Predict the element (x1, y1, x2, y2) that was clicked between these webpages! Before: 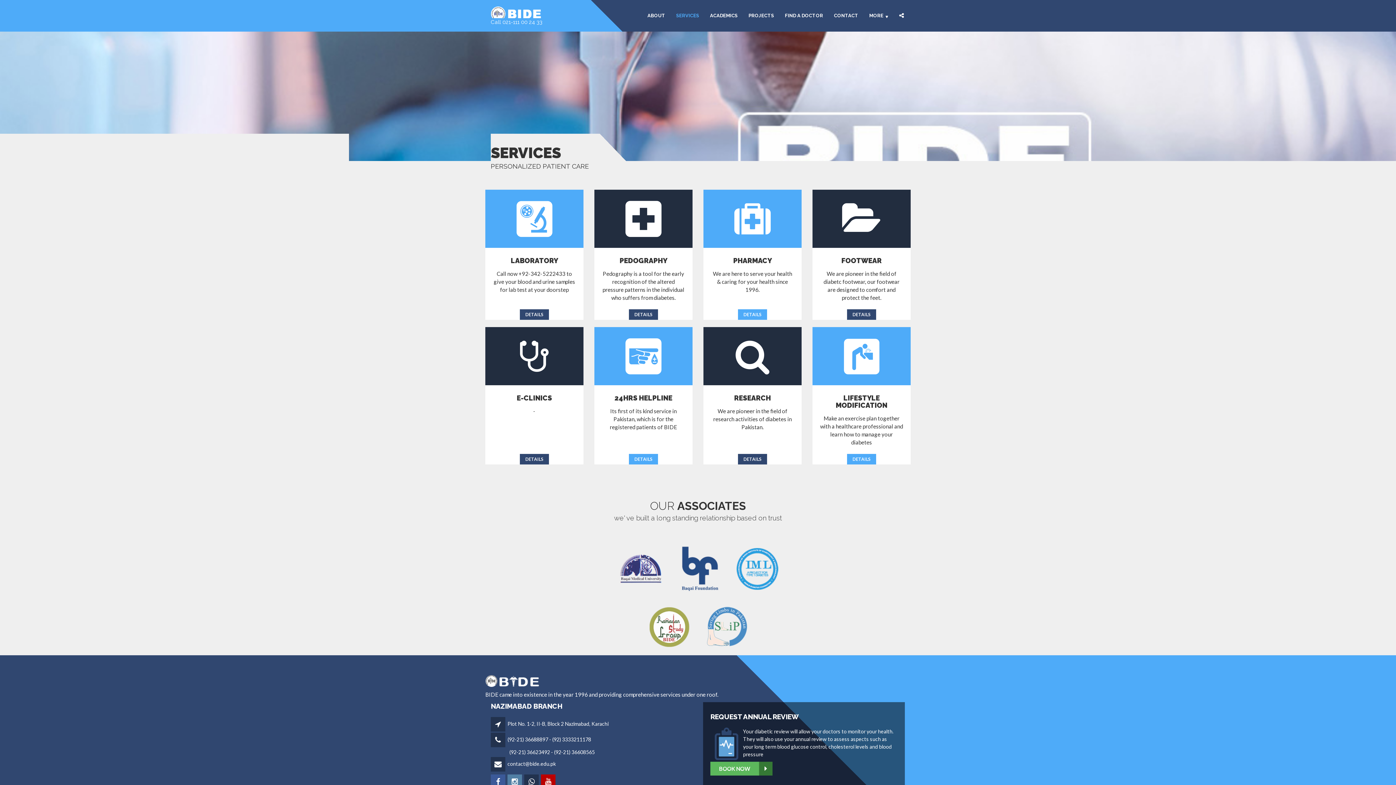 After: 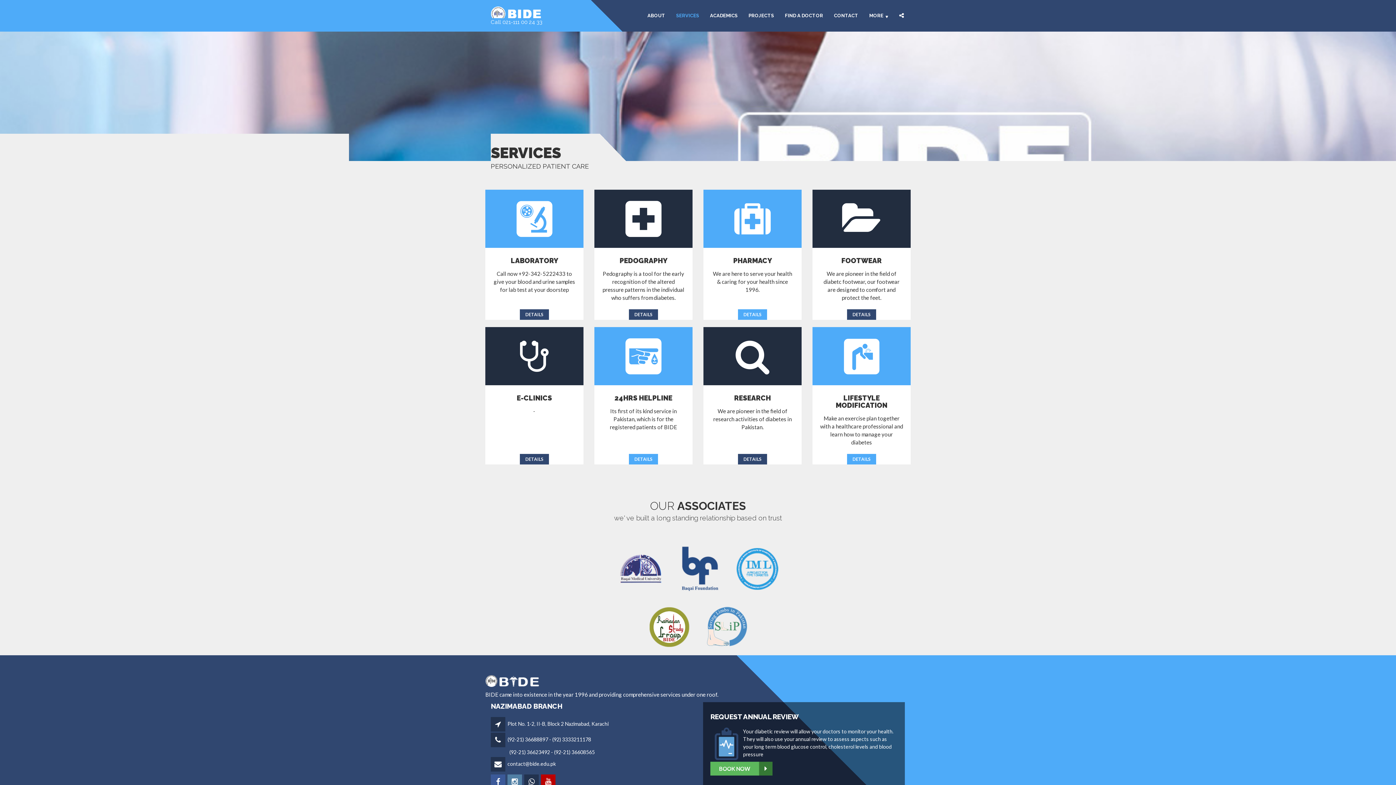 Action: bbox: (644, 602, 694, 652)